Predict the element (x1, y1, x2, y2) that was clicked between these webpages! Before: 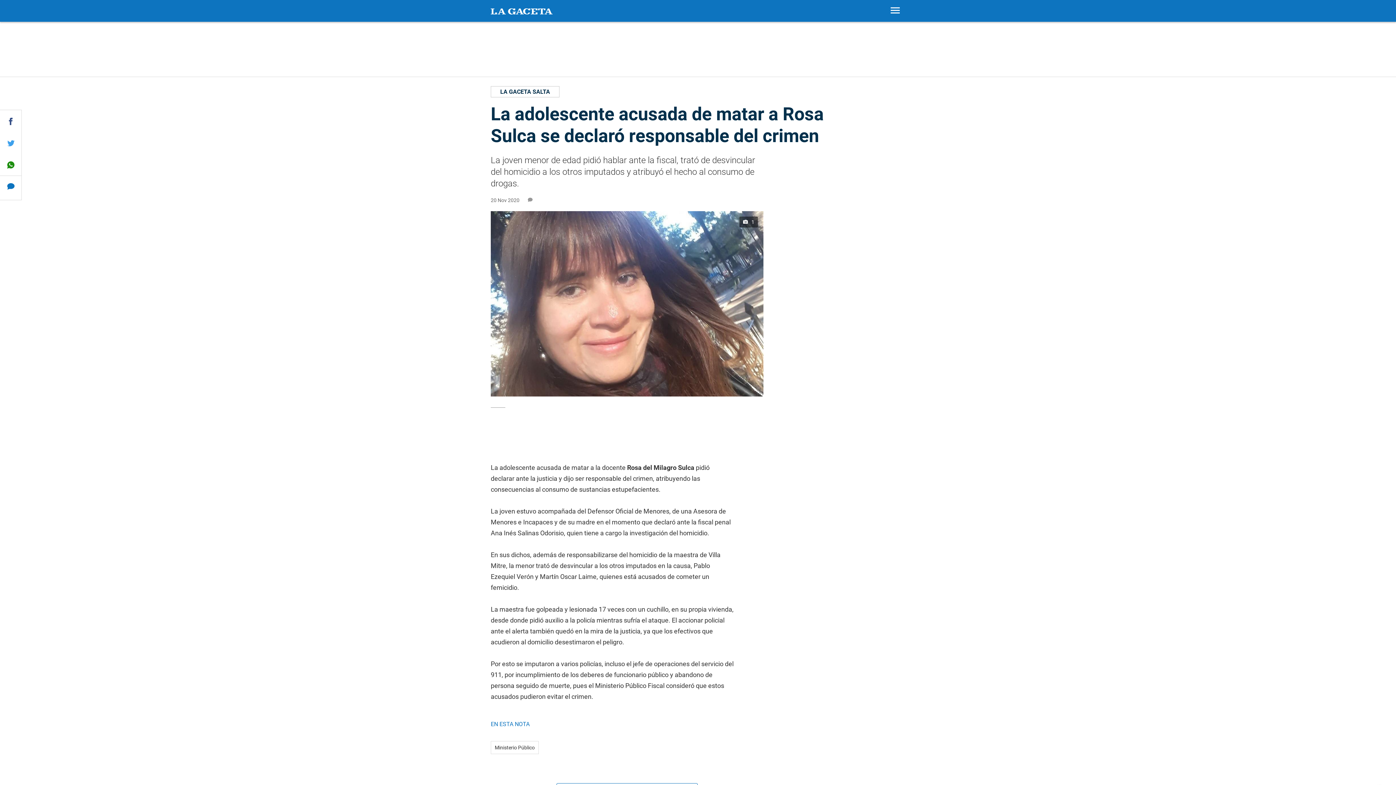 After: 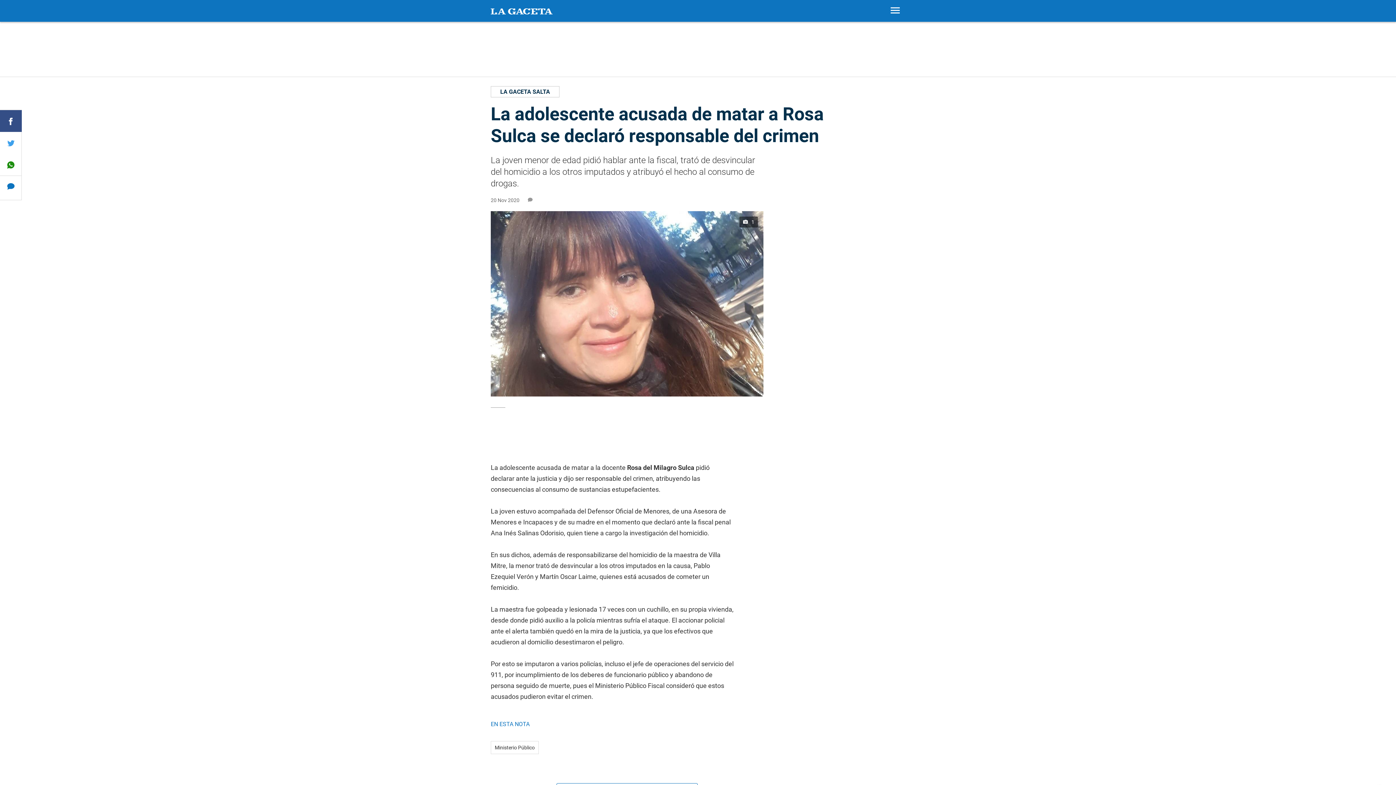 Action: bbox: (0, 110, 21, 132)